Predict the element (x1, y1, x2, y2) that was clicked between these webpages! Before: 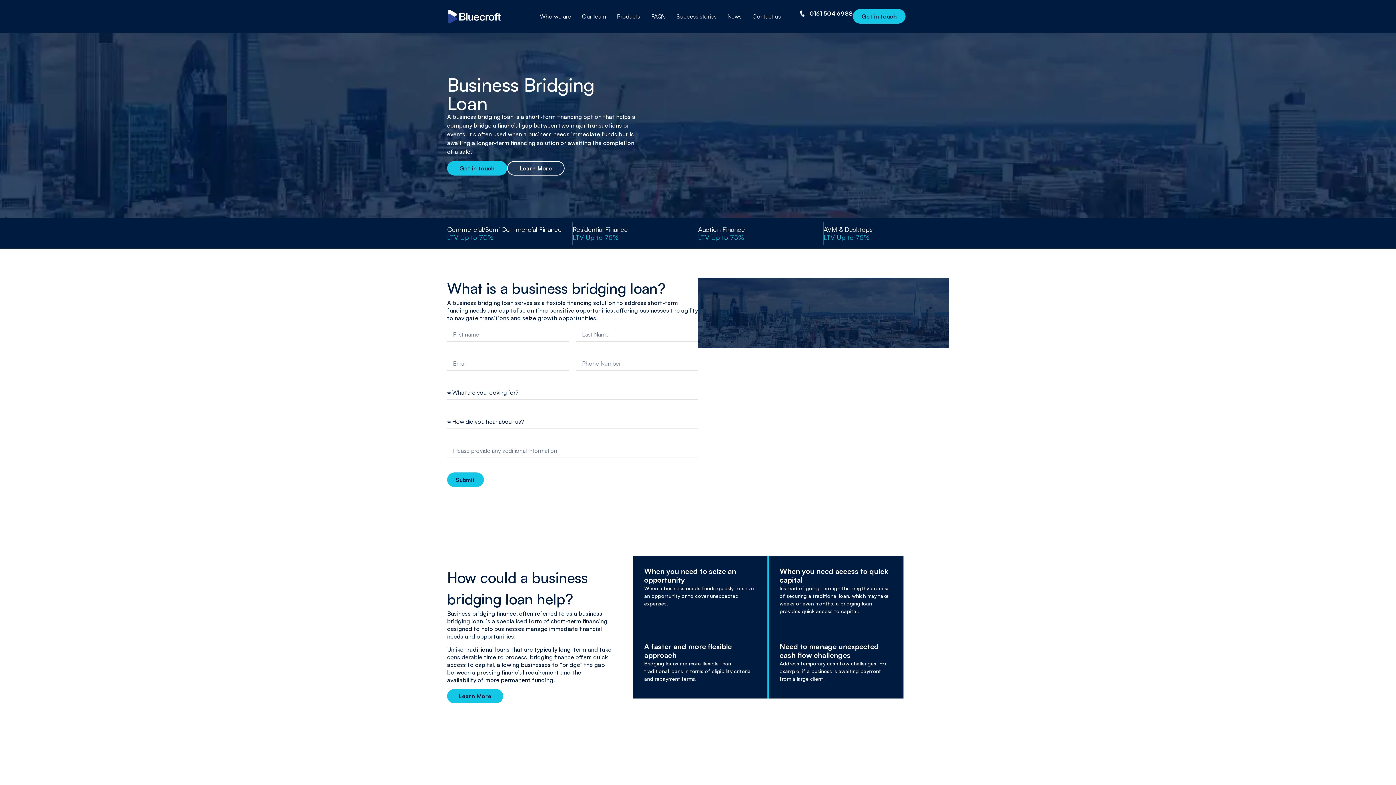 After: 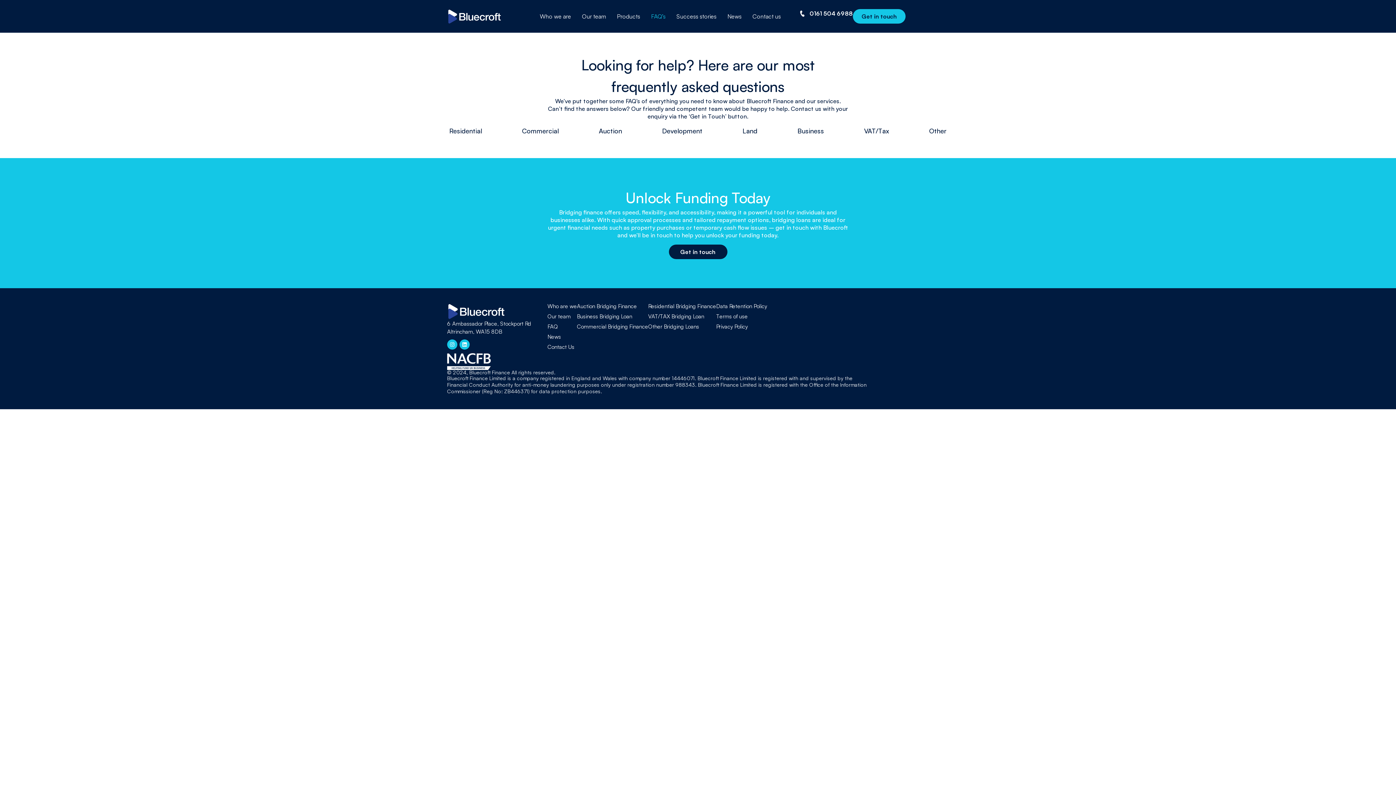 Action: bbox: (651, 11, 665, 21) label: FAQ’s